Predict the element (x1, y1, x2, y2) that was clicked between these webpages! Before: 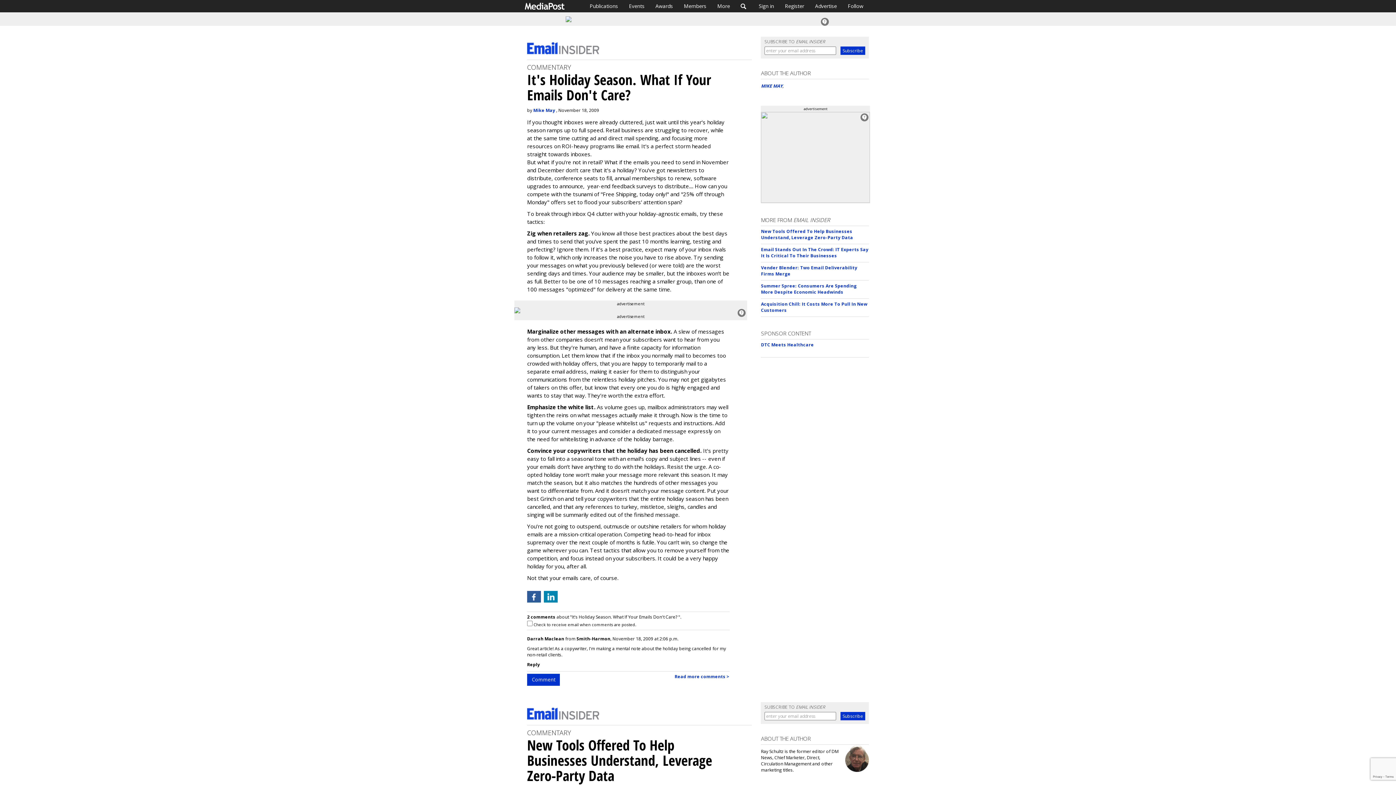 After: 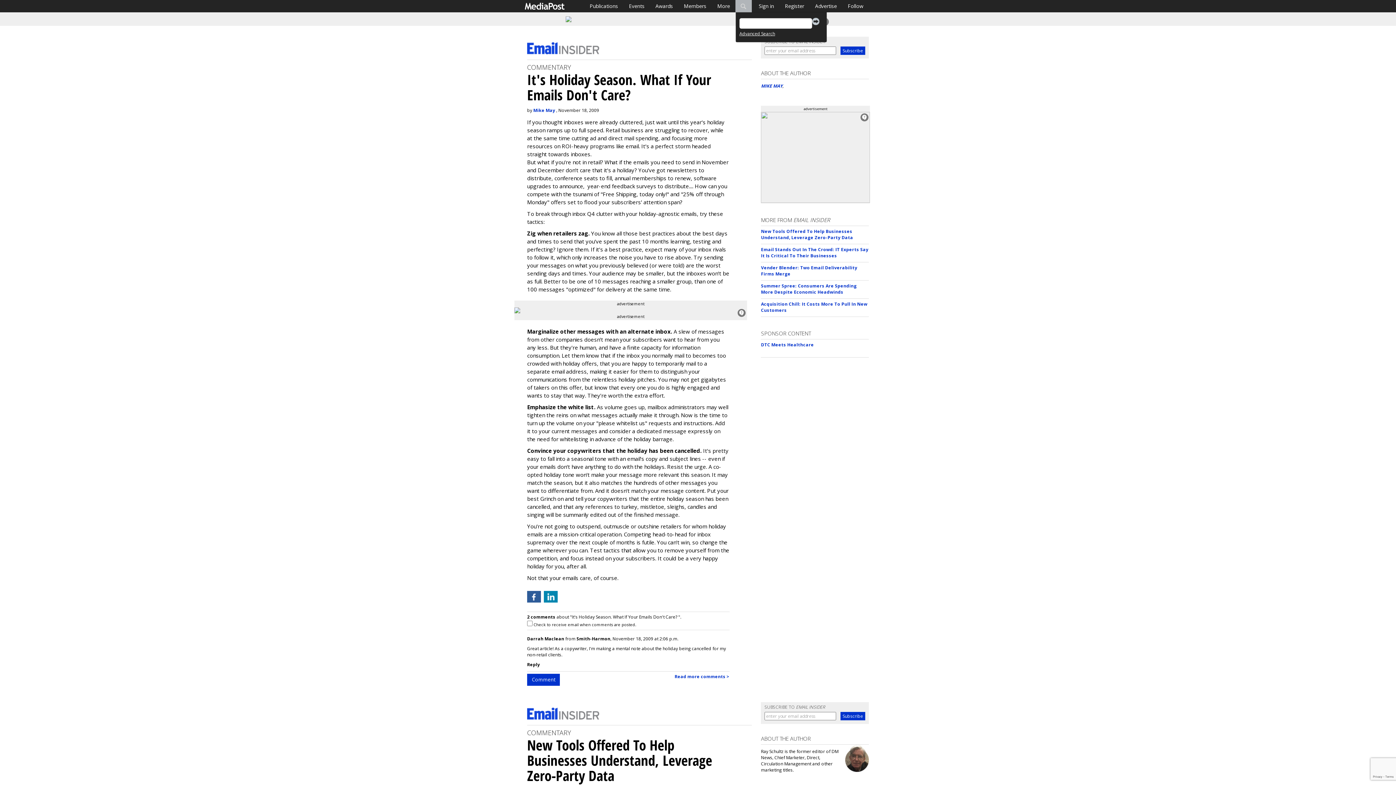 Action: bbox: (735, 0, 752, 12) label: Search